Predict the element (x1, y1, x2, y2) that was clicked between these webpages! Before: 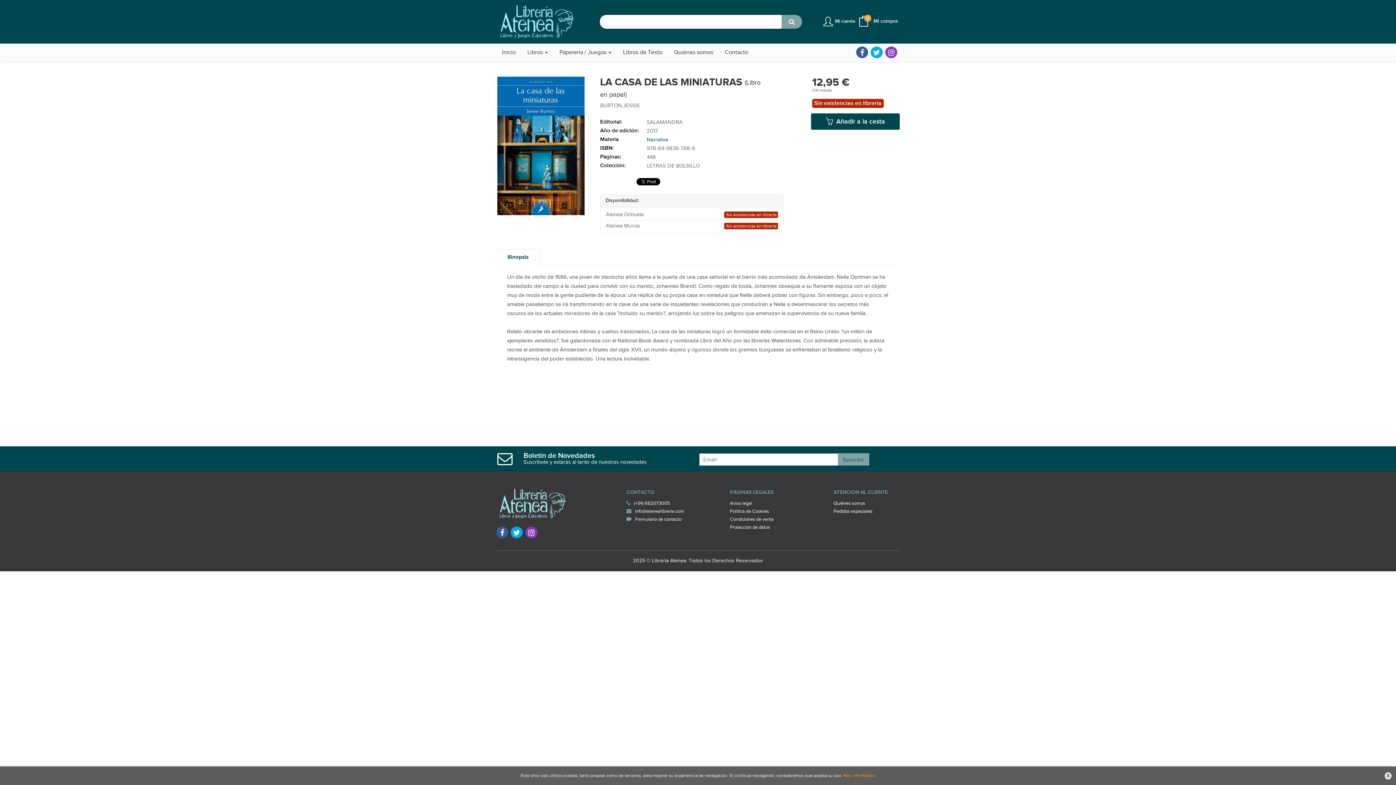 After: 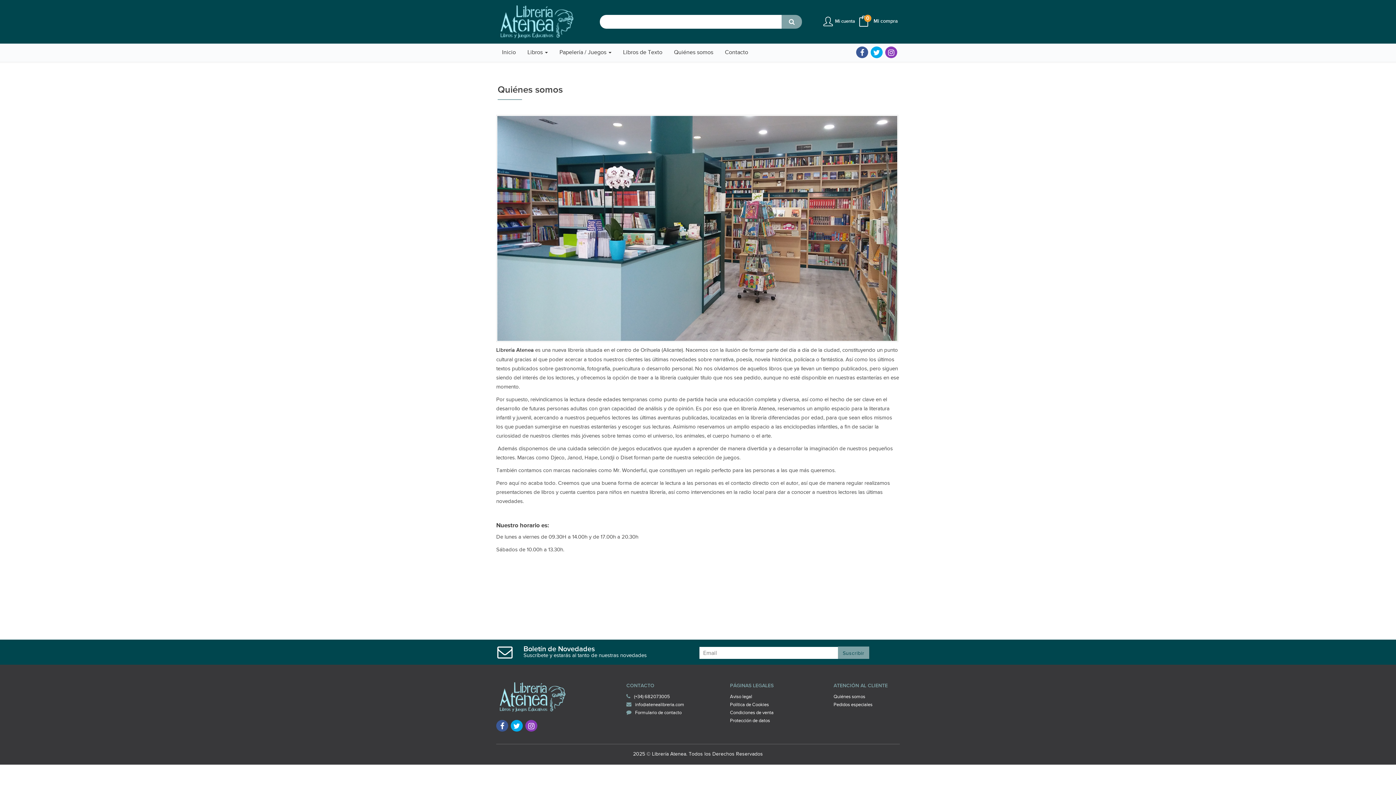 Action: bbox: (833, 499, 865, 507) label: Quiénes somos